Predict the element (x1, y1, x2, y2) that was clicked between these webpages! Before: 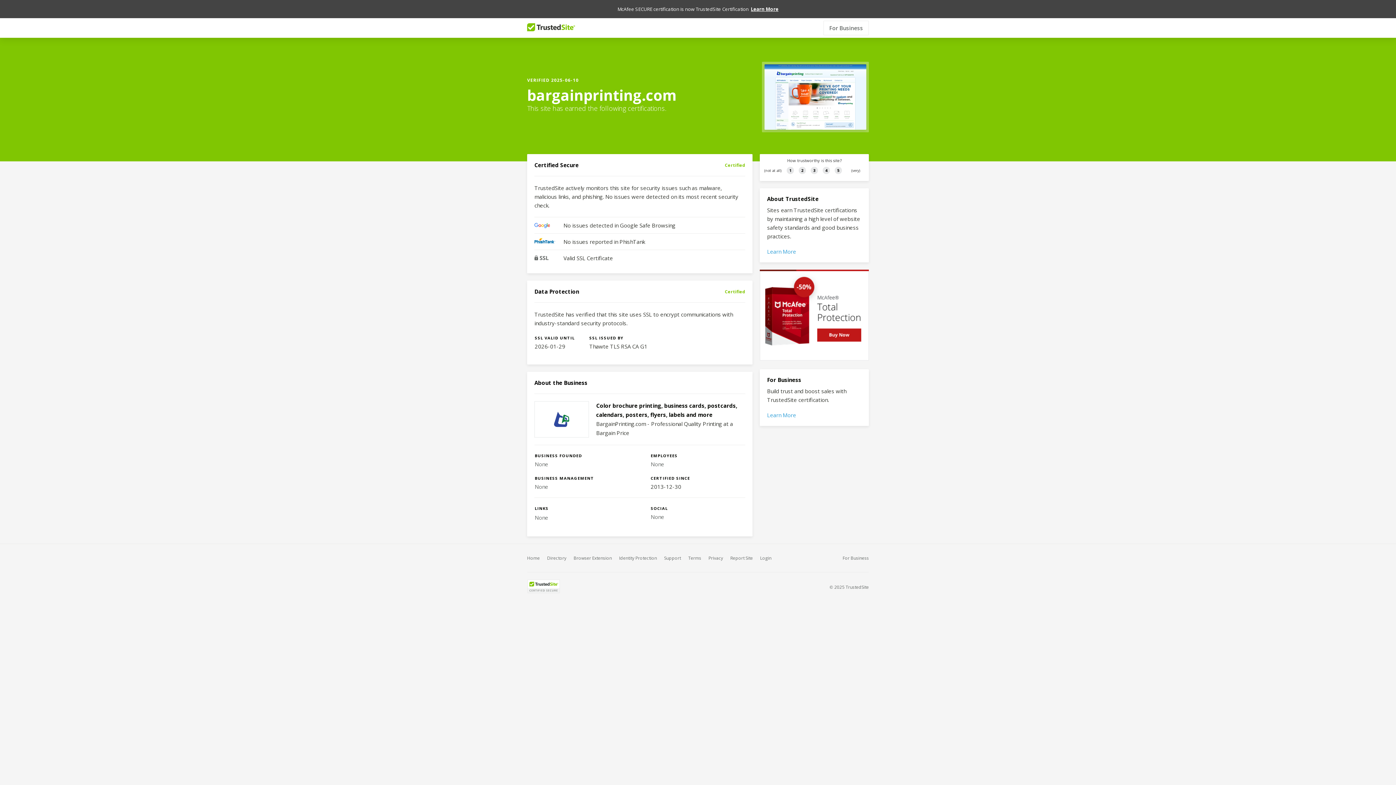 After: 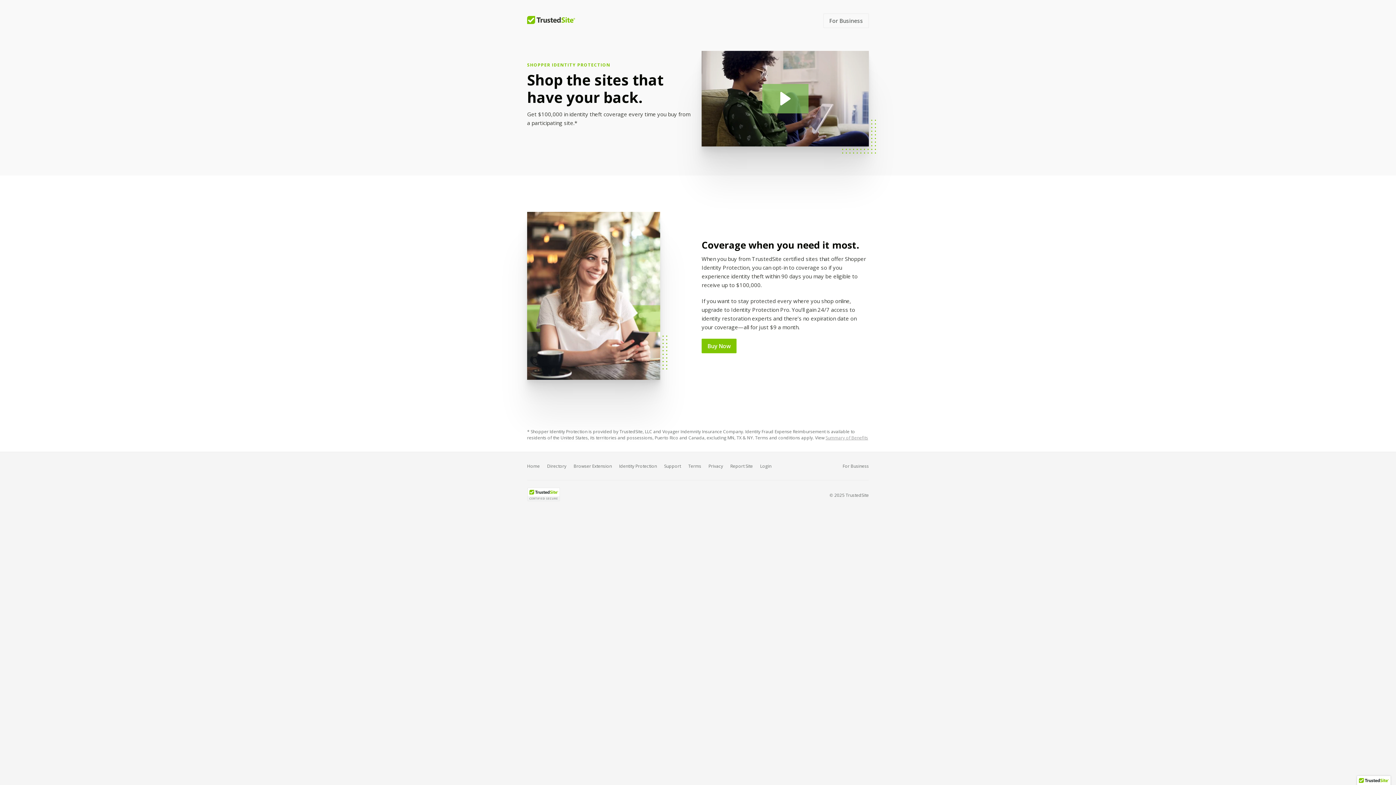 Action: label: Identity Protection bbox: (619, 551, 657, 565)